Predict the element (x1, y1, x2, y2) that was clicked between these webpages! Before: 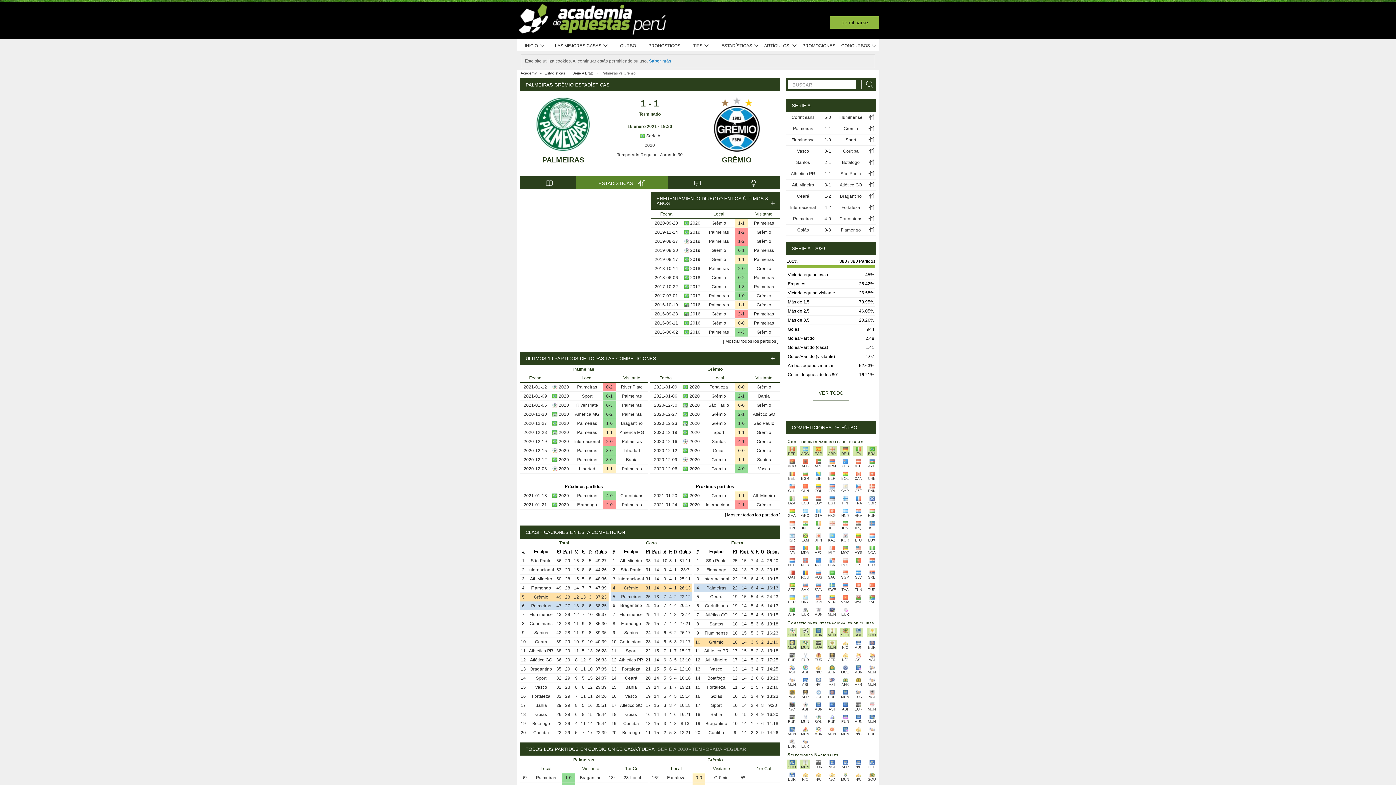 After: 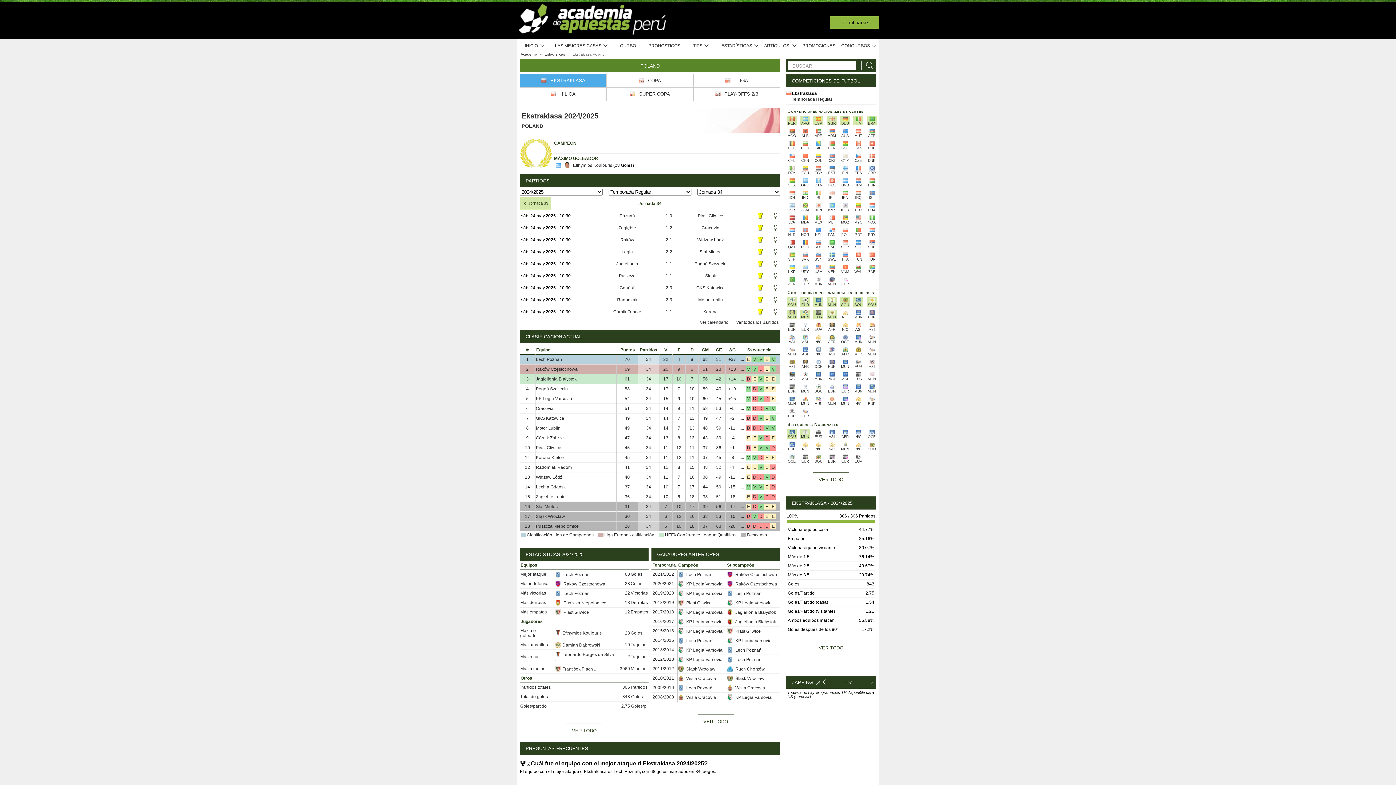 Action: label: POL bbox: (840, 557, 850, 567)